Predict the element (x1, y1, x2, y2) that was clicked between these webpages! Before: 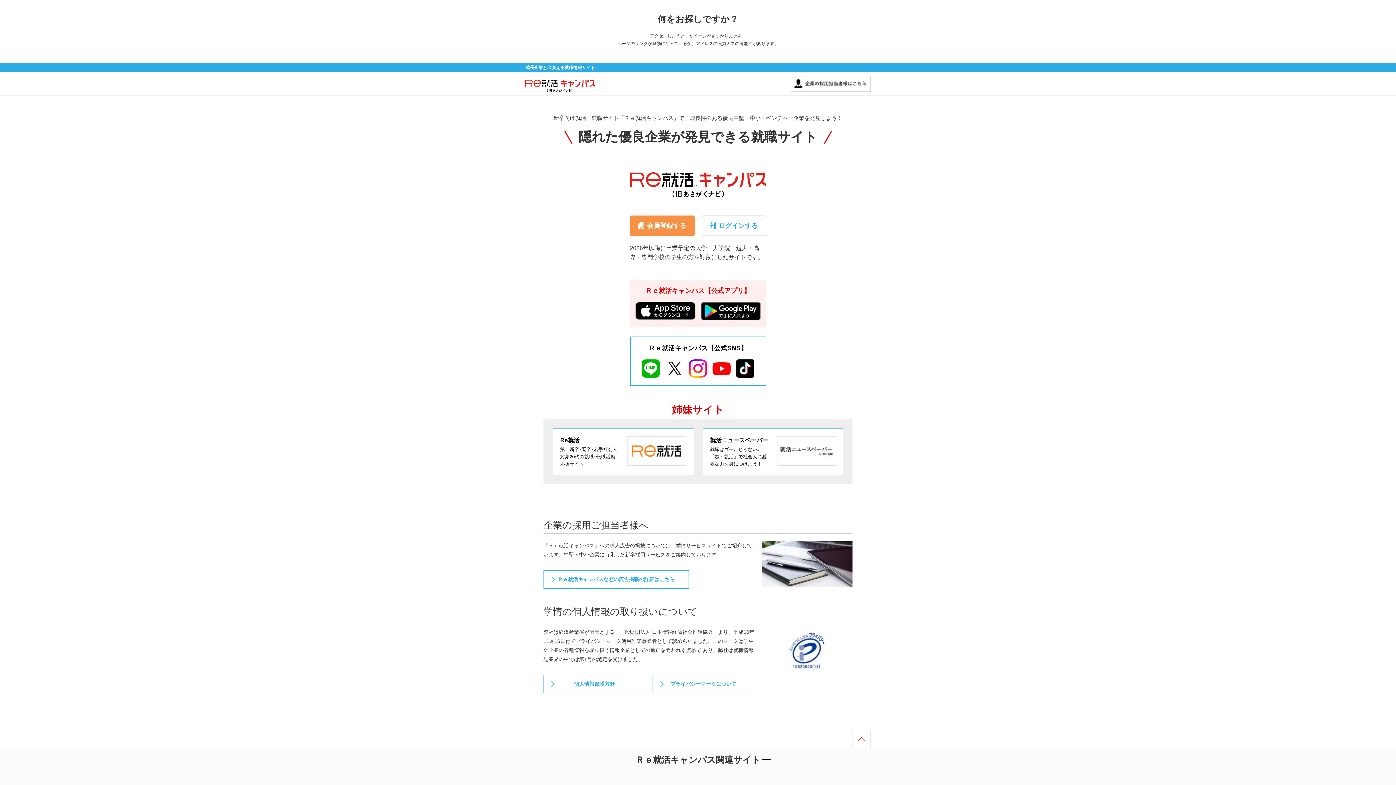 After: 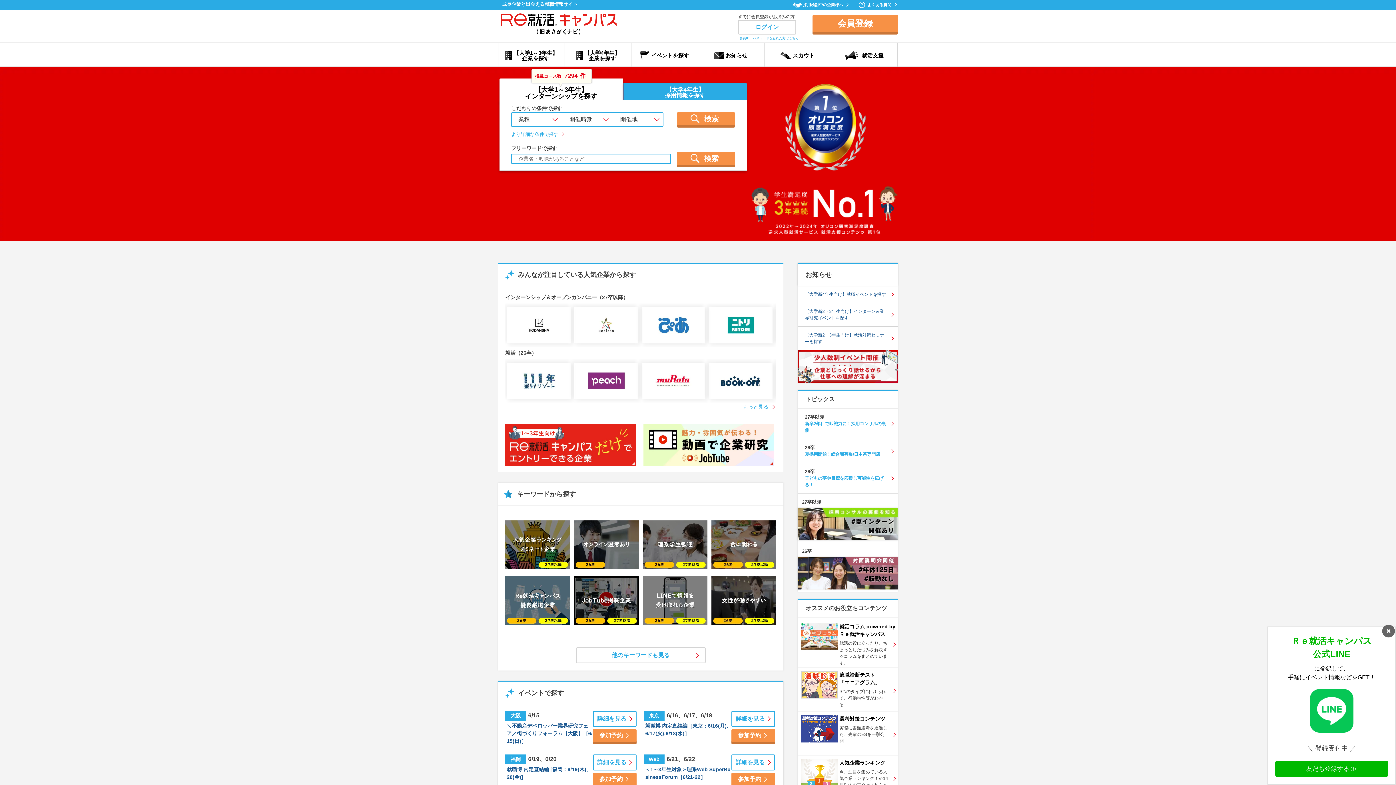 Action: bbox: (630, 173, 766, 178)